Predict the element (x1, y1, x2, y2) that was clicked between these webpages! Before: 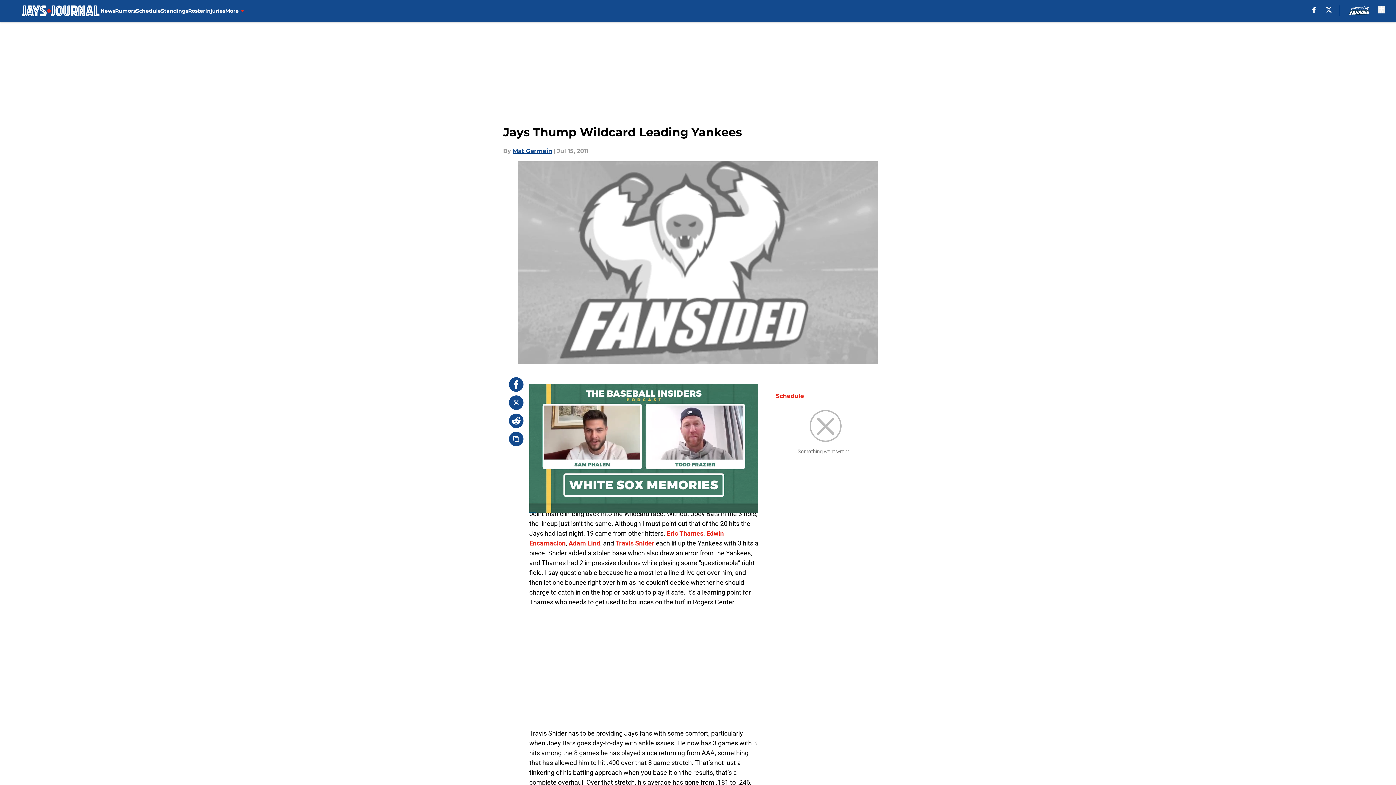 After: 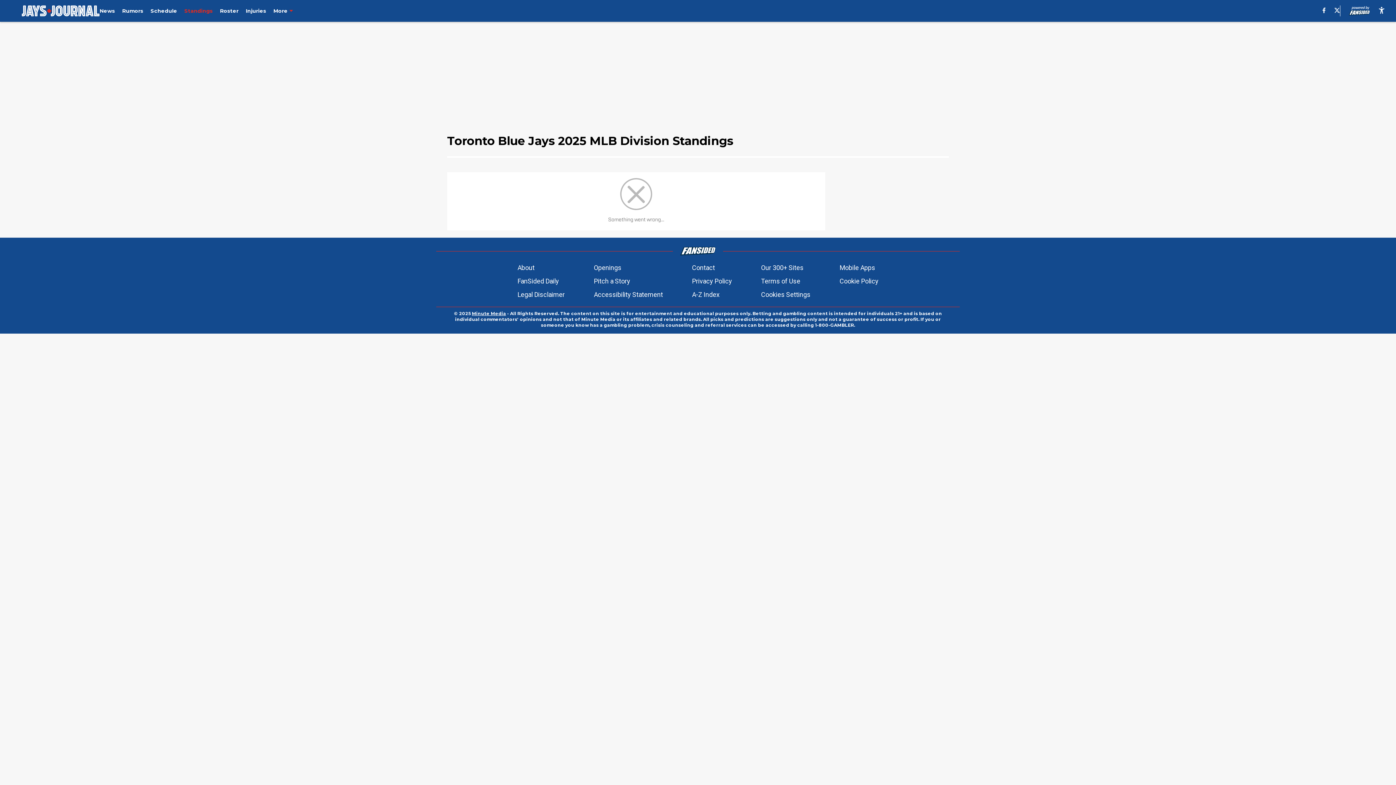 Action: label: Standings bbox: (160, 0, 188, 21)